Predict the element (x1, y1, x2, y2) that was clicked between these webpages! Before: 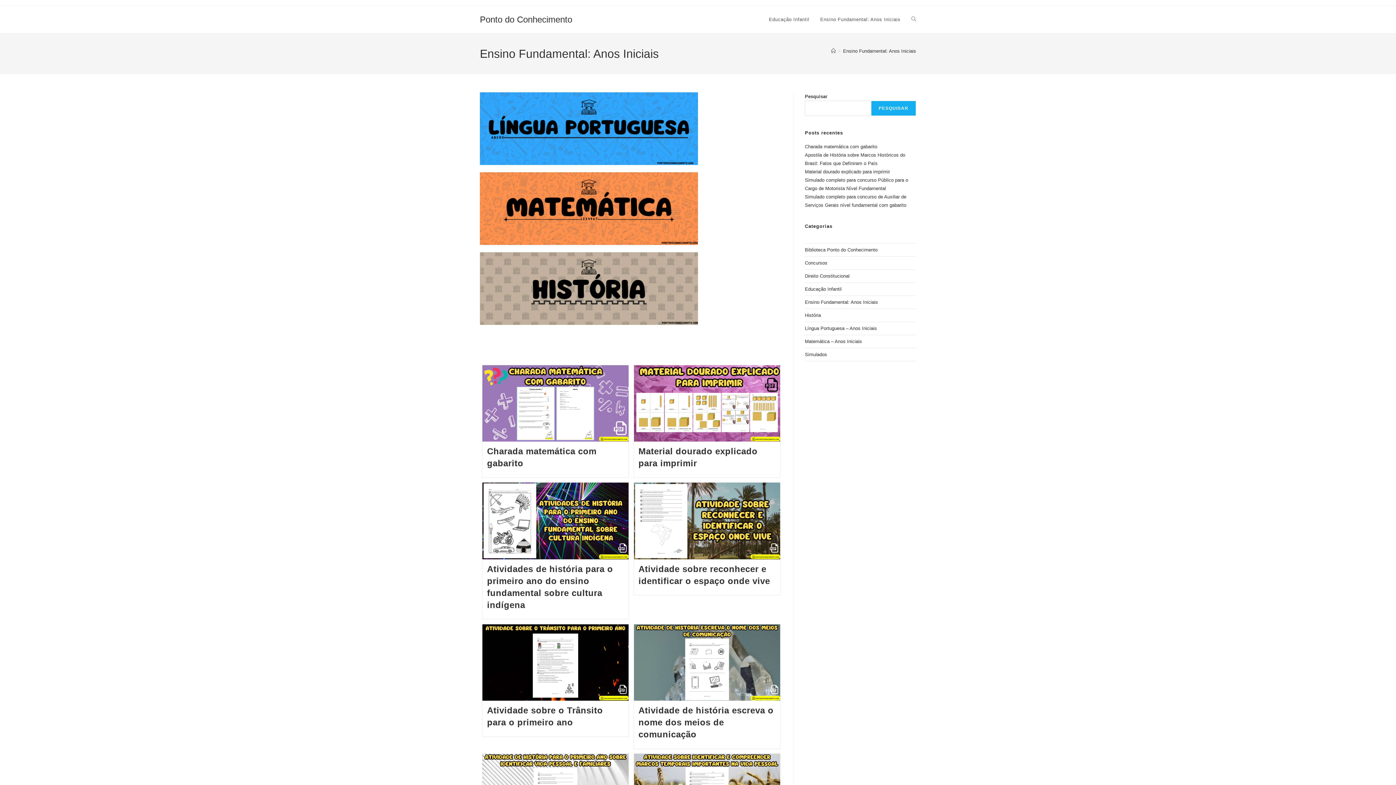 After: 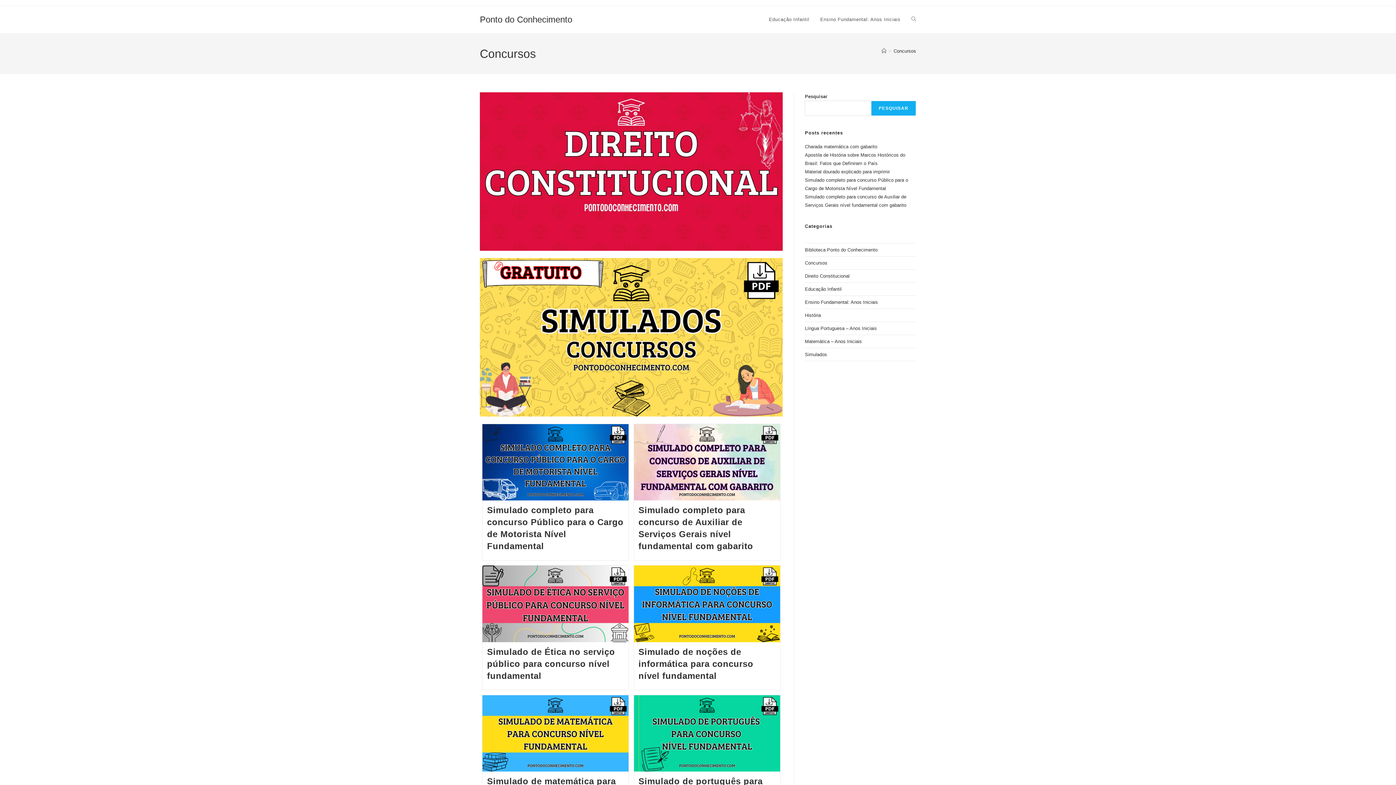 Action: bbox: (805, 260, 827, 265) label: Concursos